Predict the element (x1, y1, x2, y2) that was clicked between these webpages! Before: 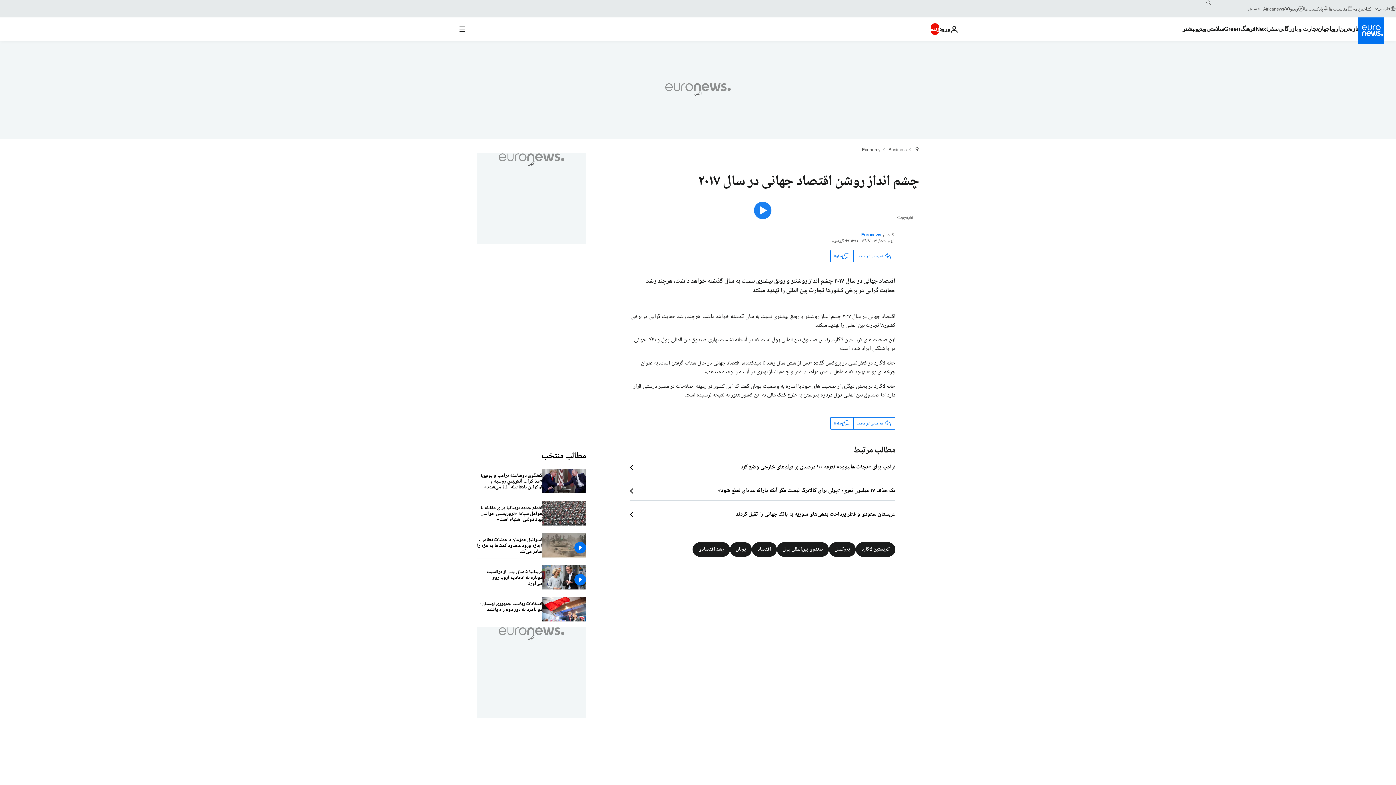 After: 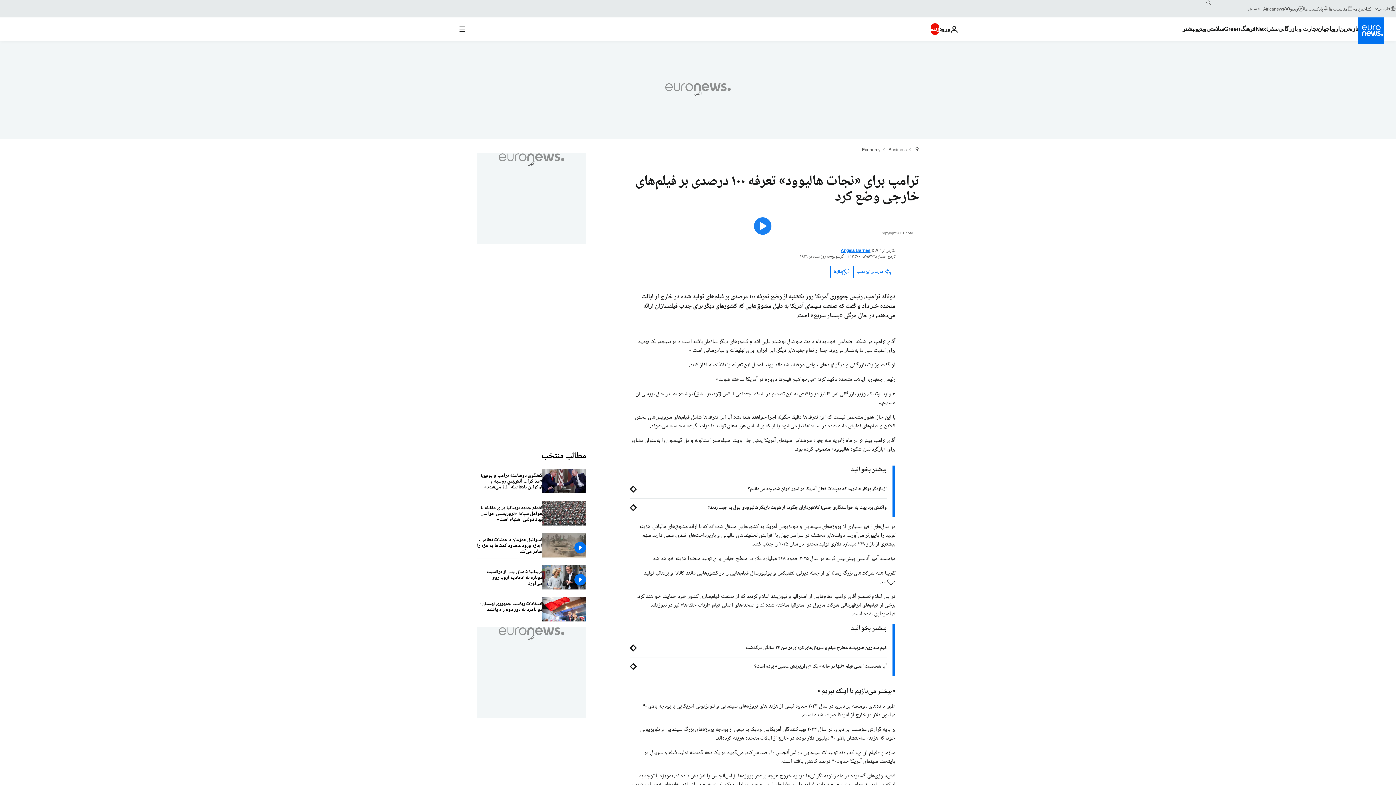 Action: label: ترامپ برای «نجات هالیوود» تعرفه ۱۰۰ درصدی بر فیلم‌های خارجی وضع کرد bbox: (630, 464, 895, 471)